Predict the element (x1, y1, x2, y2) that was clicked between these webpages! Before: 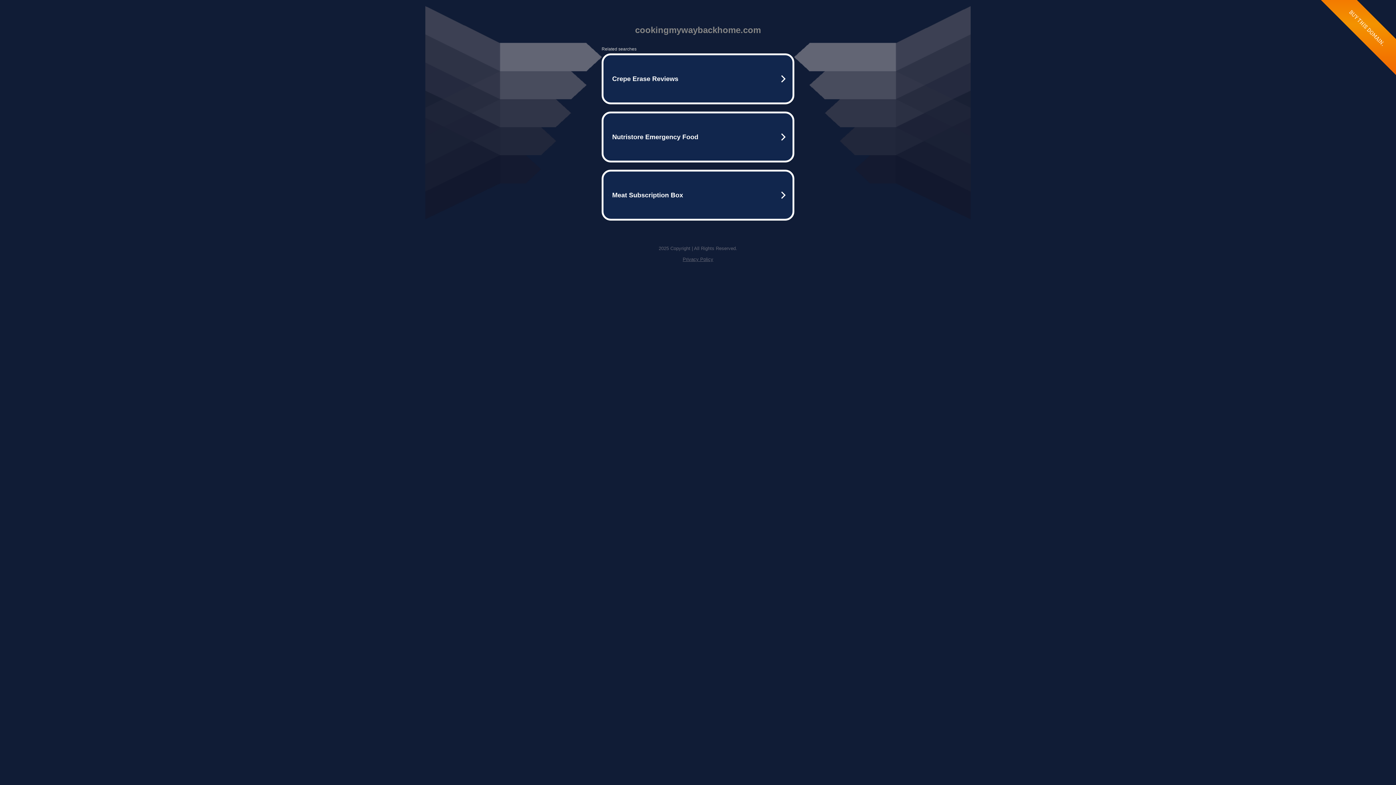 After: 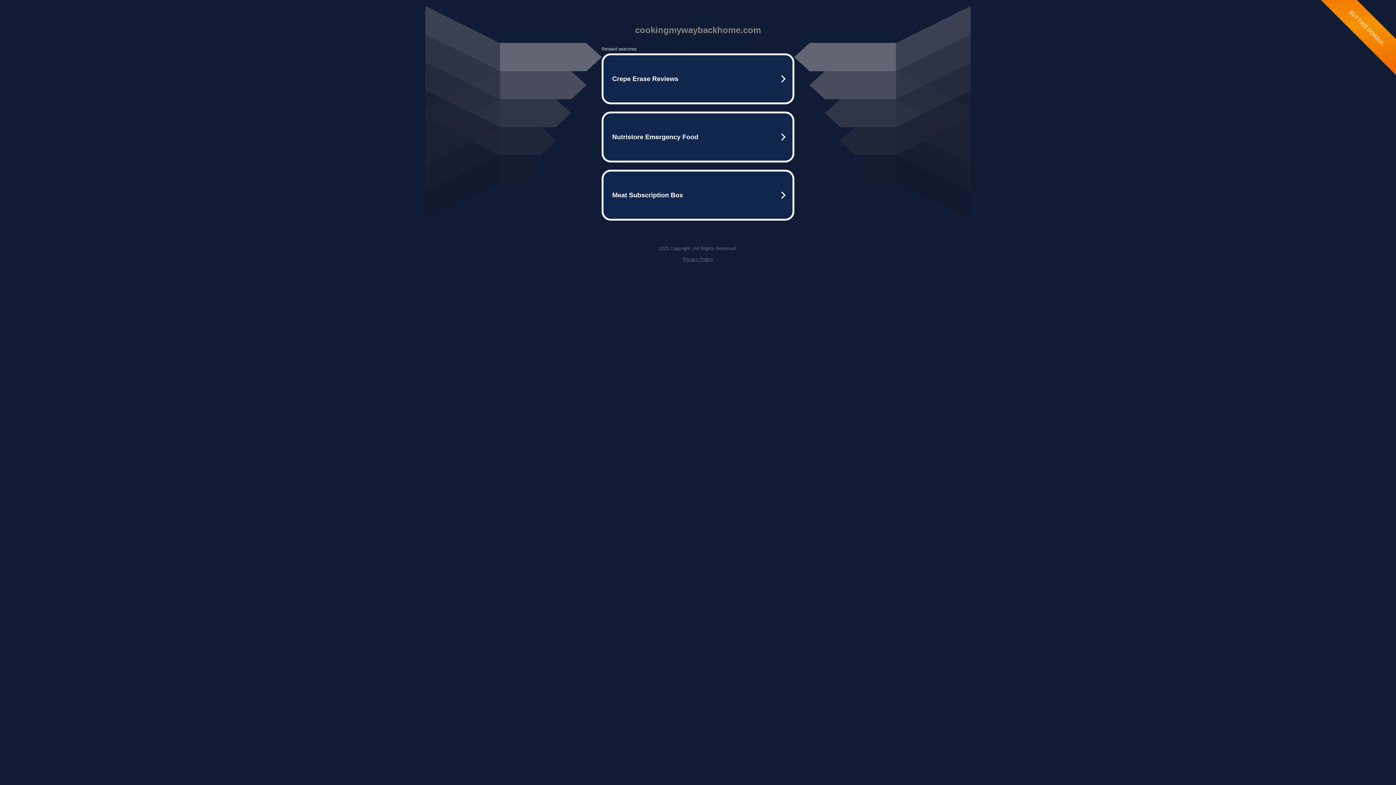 Action: bbox: (682, 256, 713, 262) label: Privacy Policy